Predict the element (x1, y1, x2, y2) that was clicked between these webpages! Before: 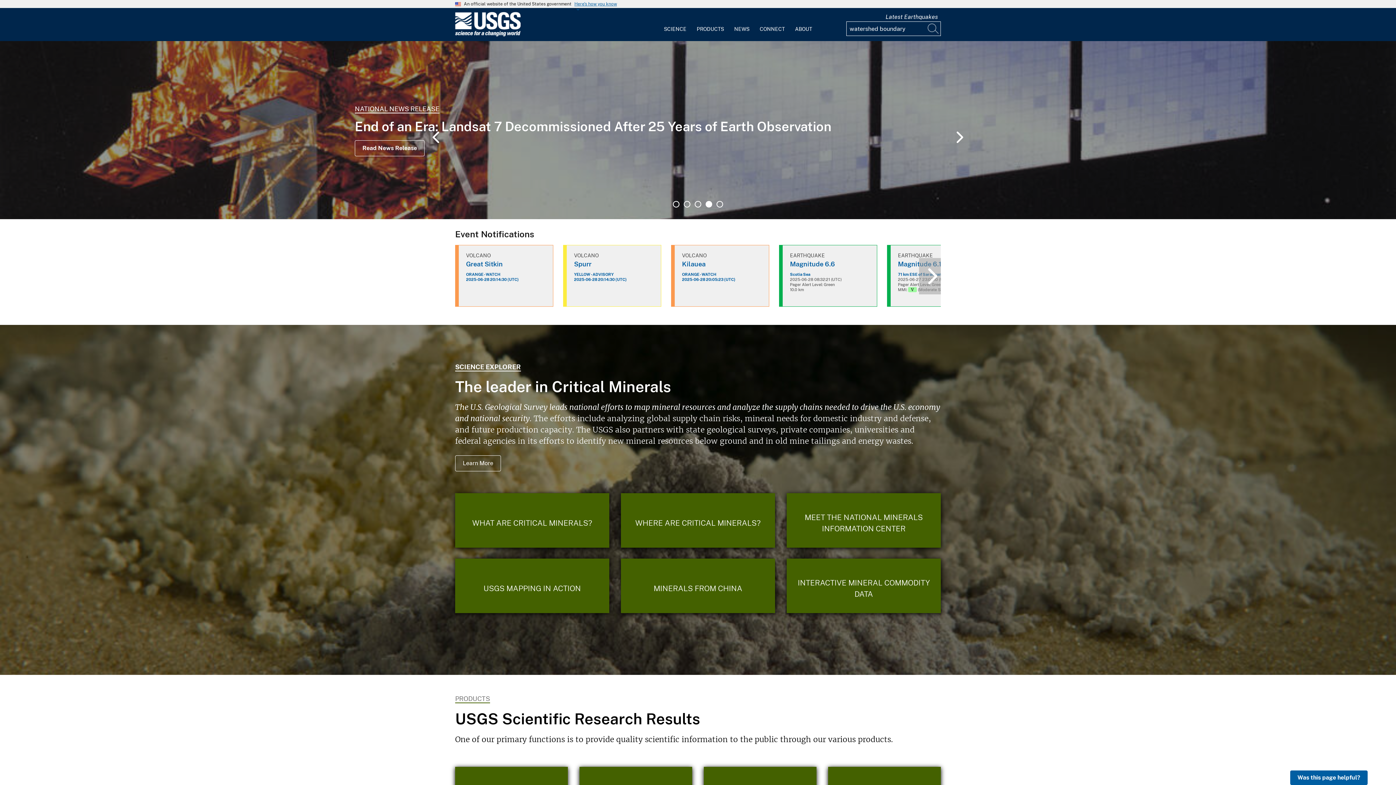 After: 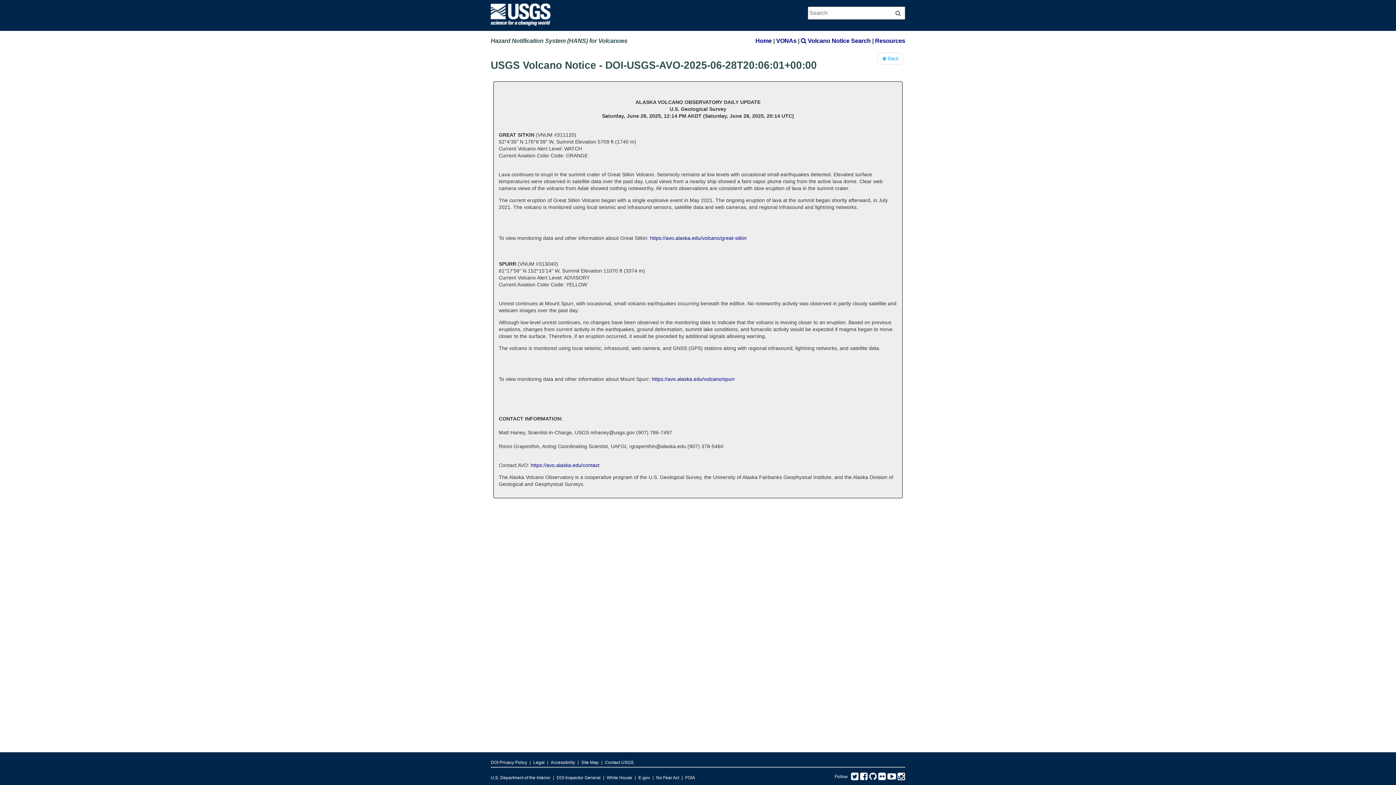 Action: label: YELLOW - ADVISORY
2025-06-28 20:14:30 (UTC) bbox: (574, 272, 653, 282)